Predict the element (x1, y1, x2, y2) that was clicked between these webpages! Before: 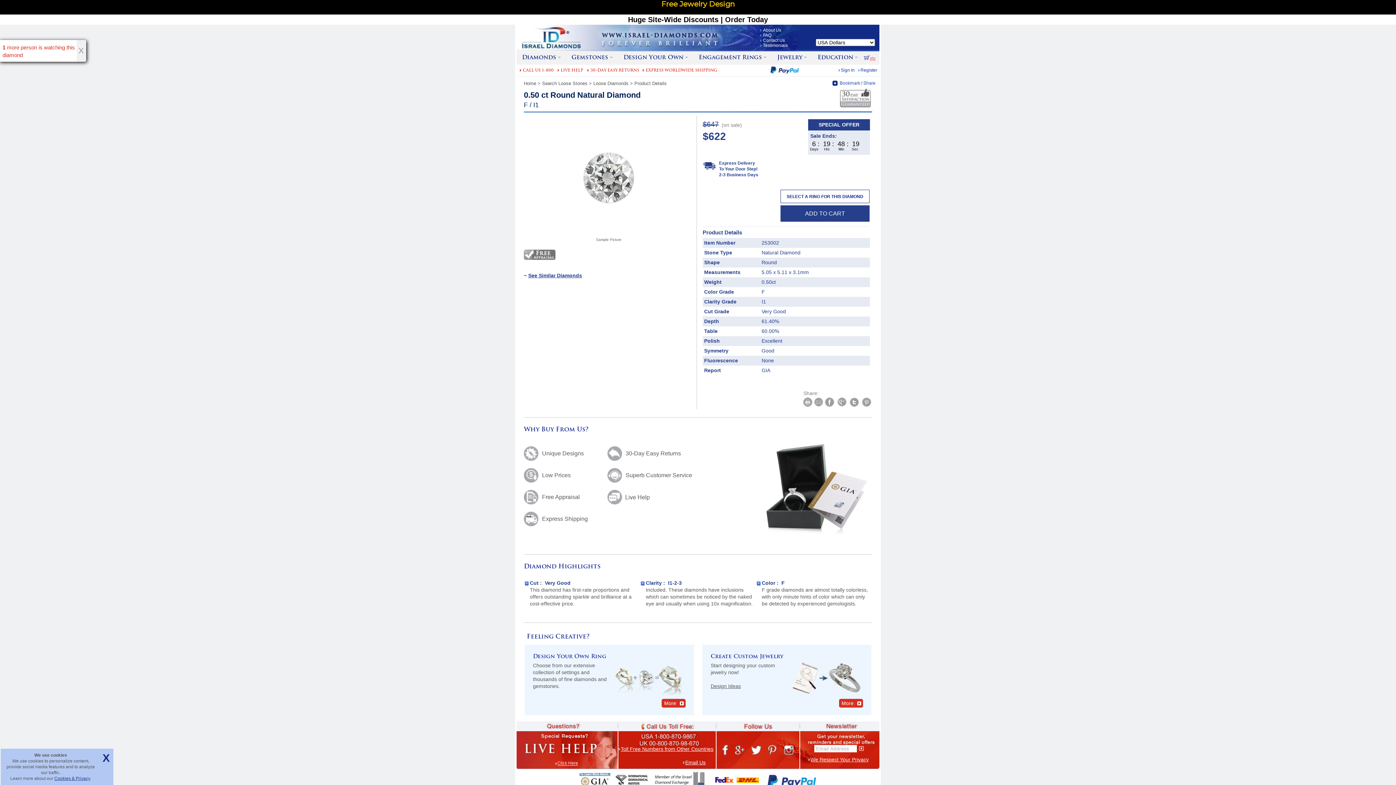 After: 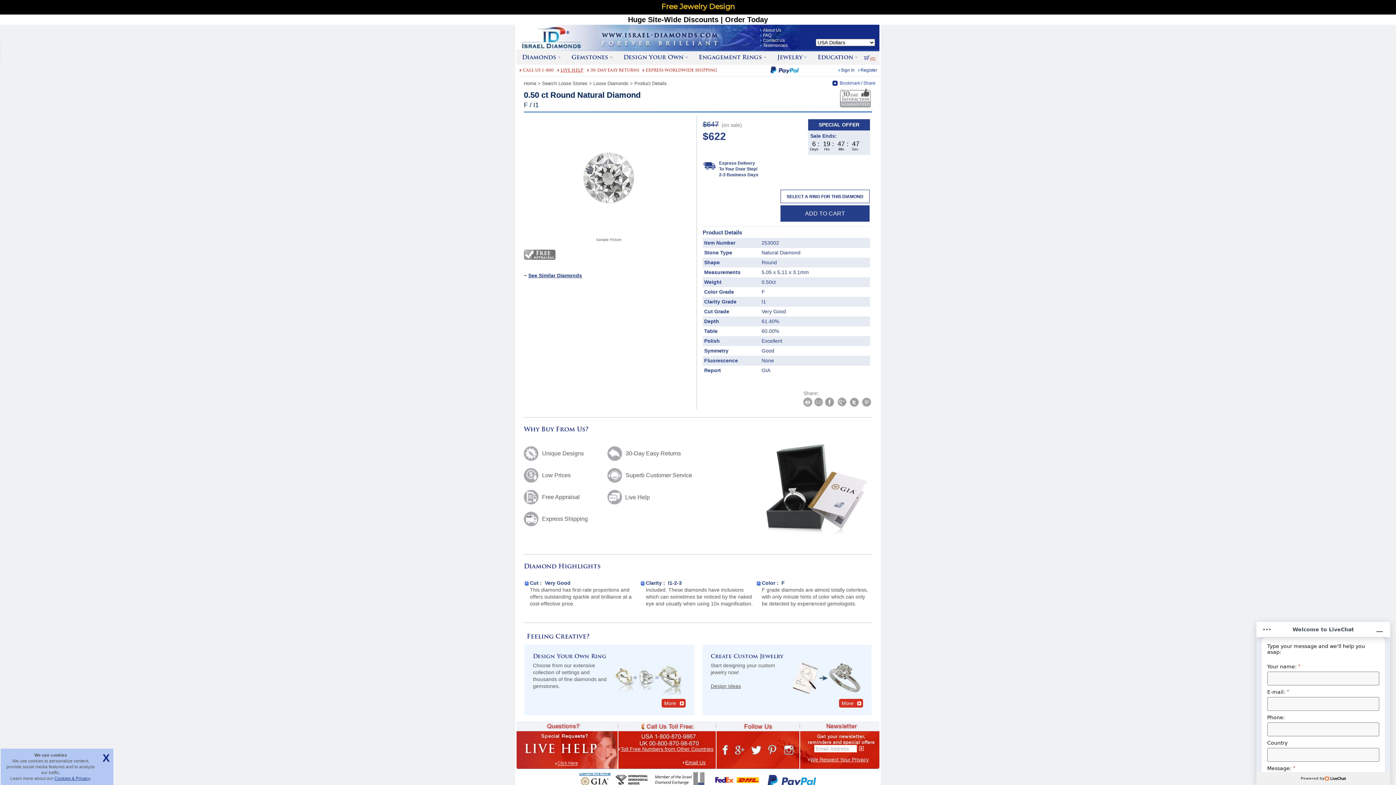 Action: bbox: (560, 68, 583, 72) label: LIVE HELP